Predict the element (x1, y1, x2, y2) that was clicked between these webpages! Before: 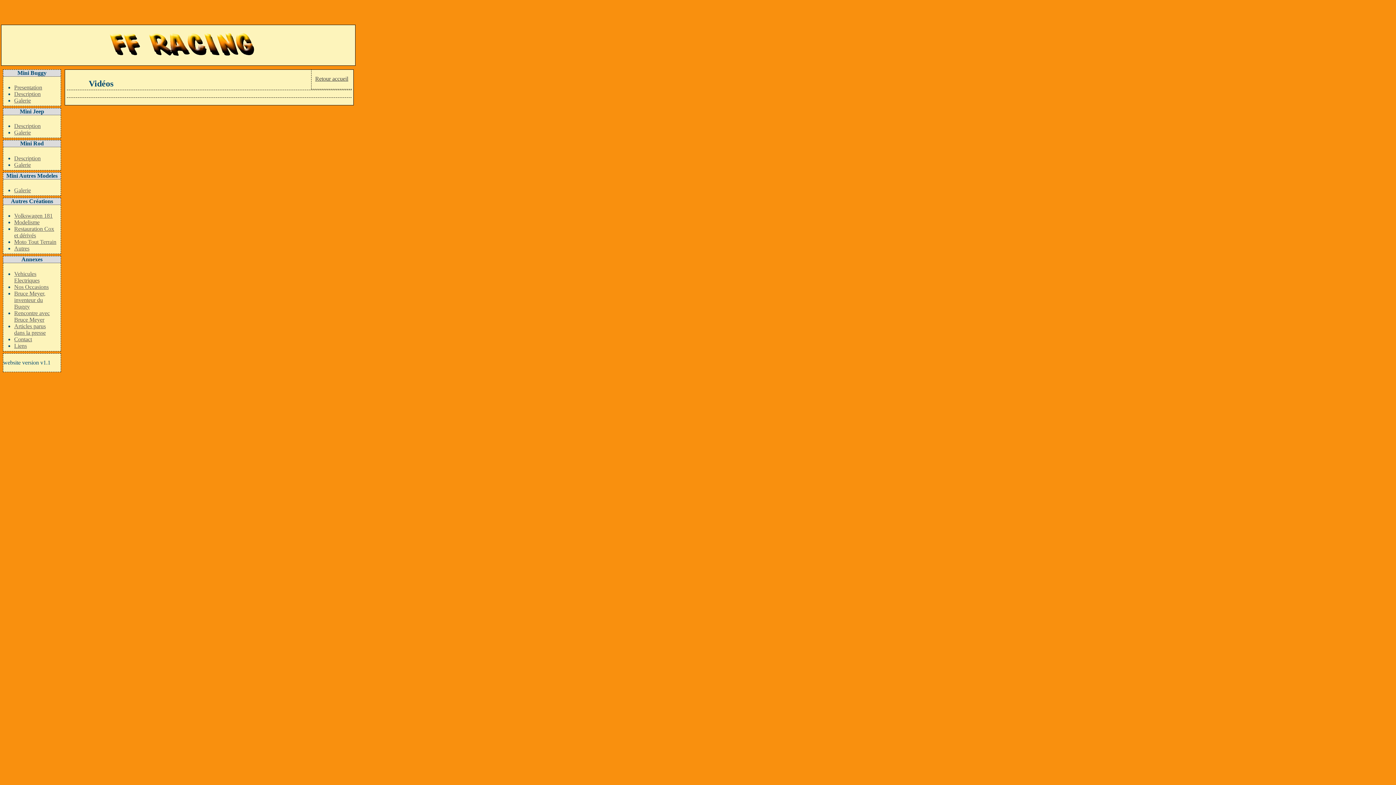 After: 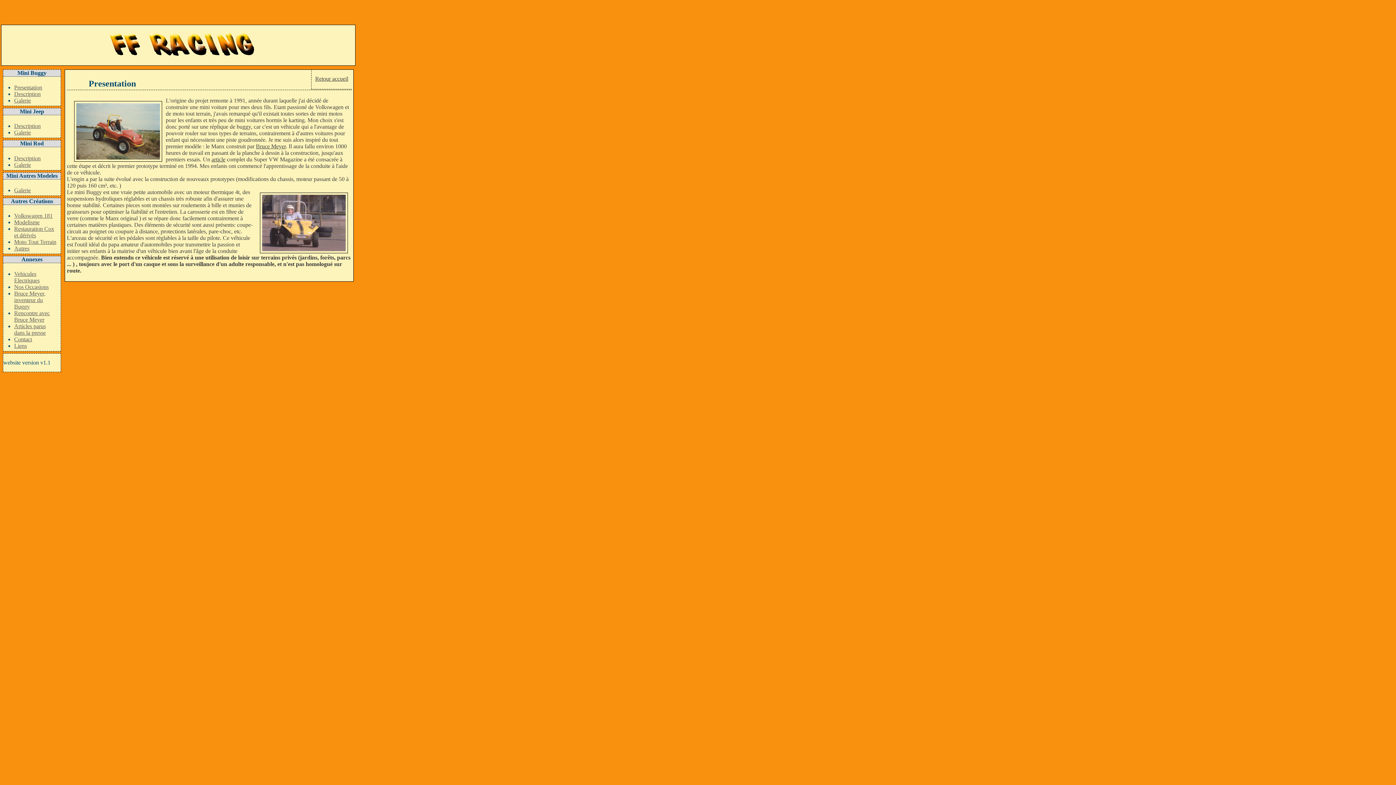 Action: bbox: (14, 84, 42, 90) label: Presentation